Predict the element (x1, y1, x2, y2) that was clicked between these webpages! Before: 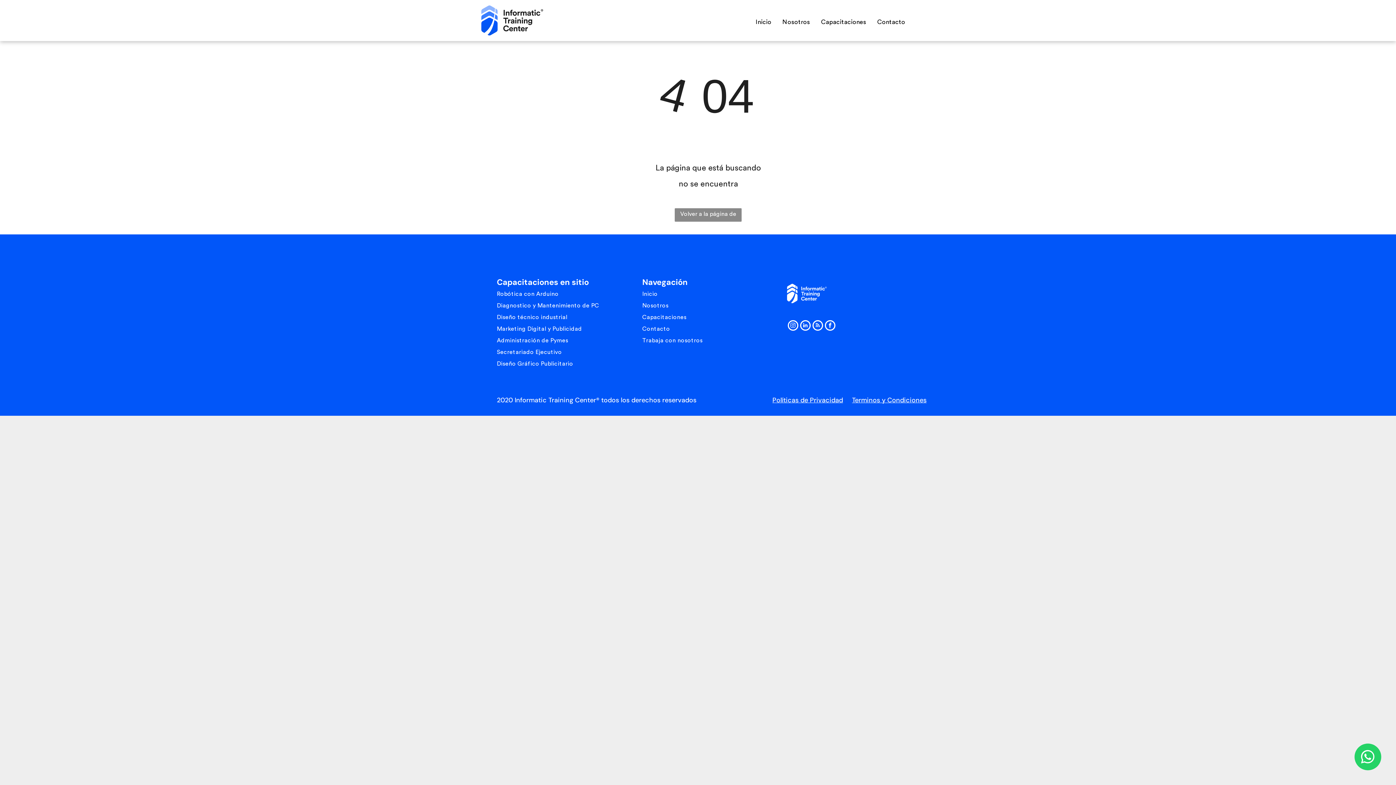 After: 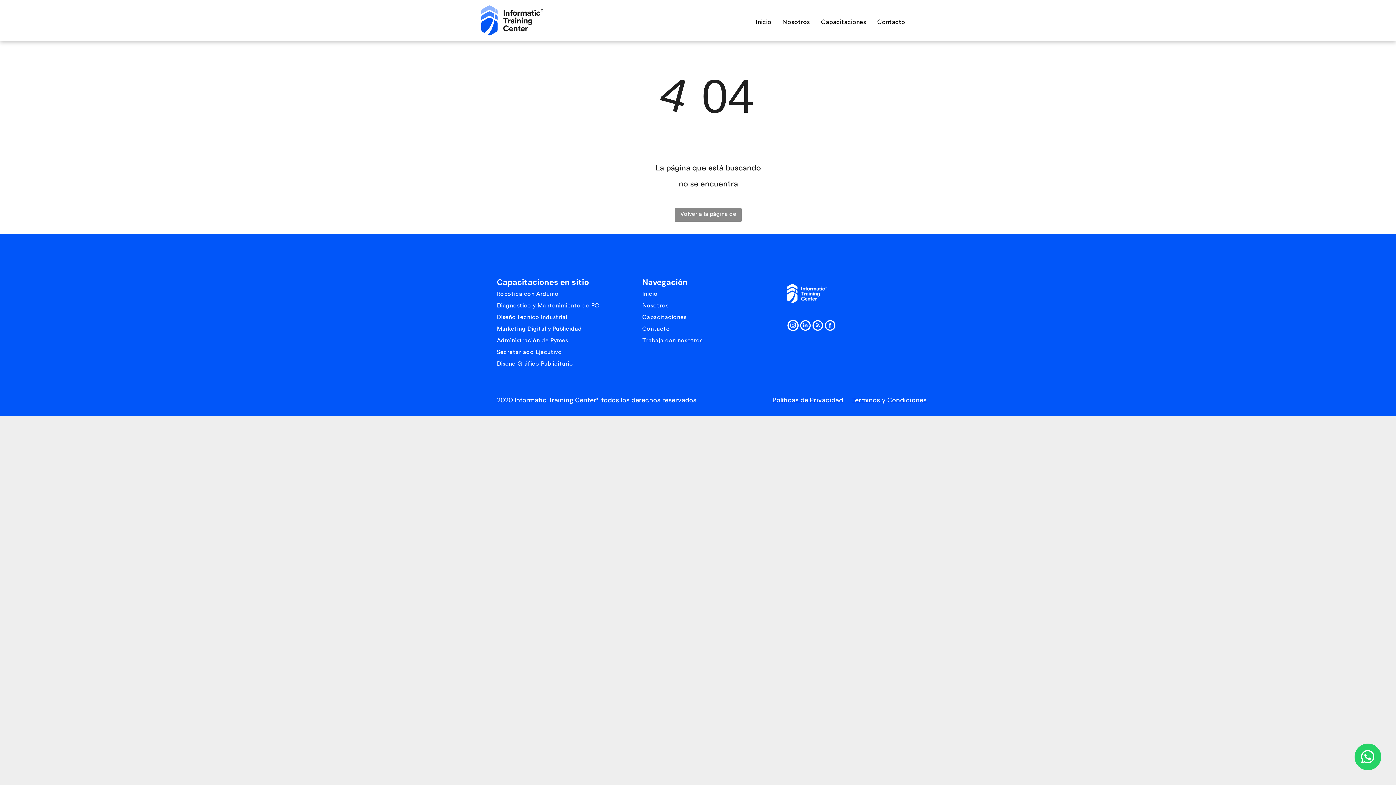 Action: label: instagram bbox: (787, 320, 798, 332)